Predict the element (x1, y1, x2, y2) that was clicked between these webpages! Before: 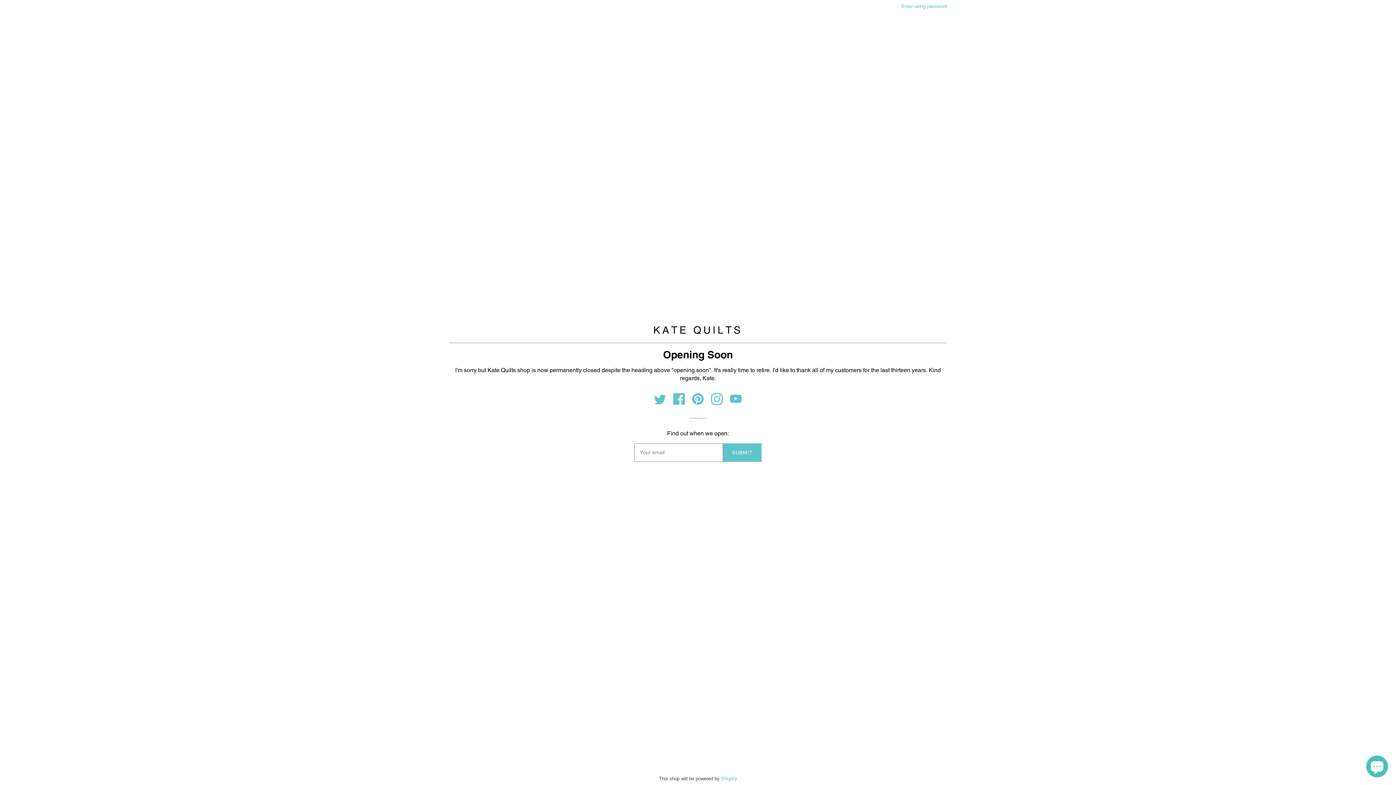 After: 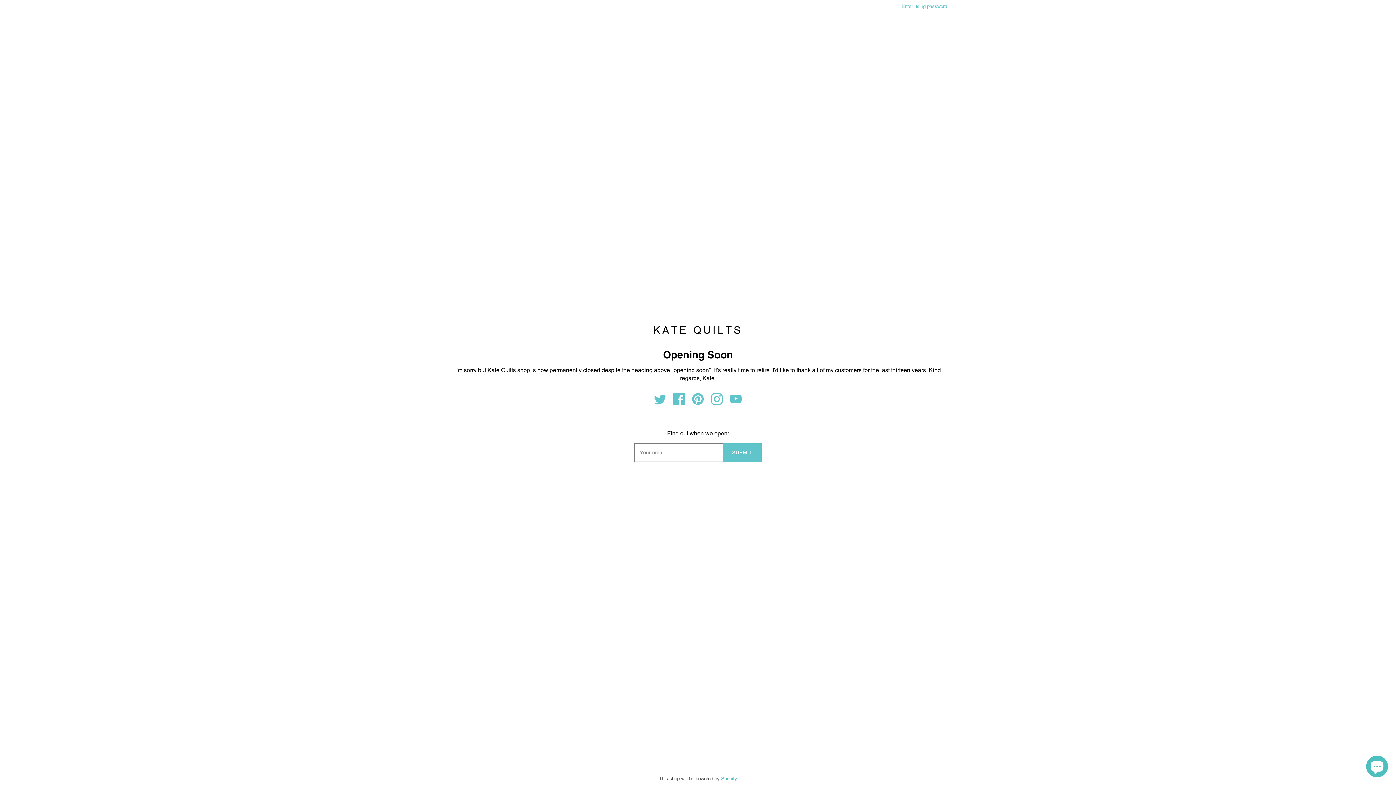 Action: bbox: (721, 776, 737, 781) label: Shopify